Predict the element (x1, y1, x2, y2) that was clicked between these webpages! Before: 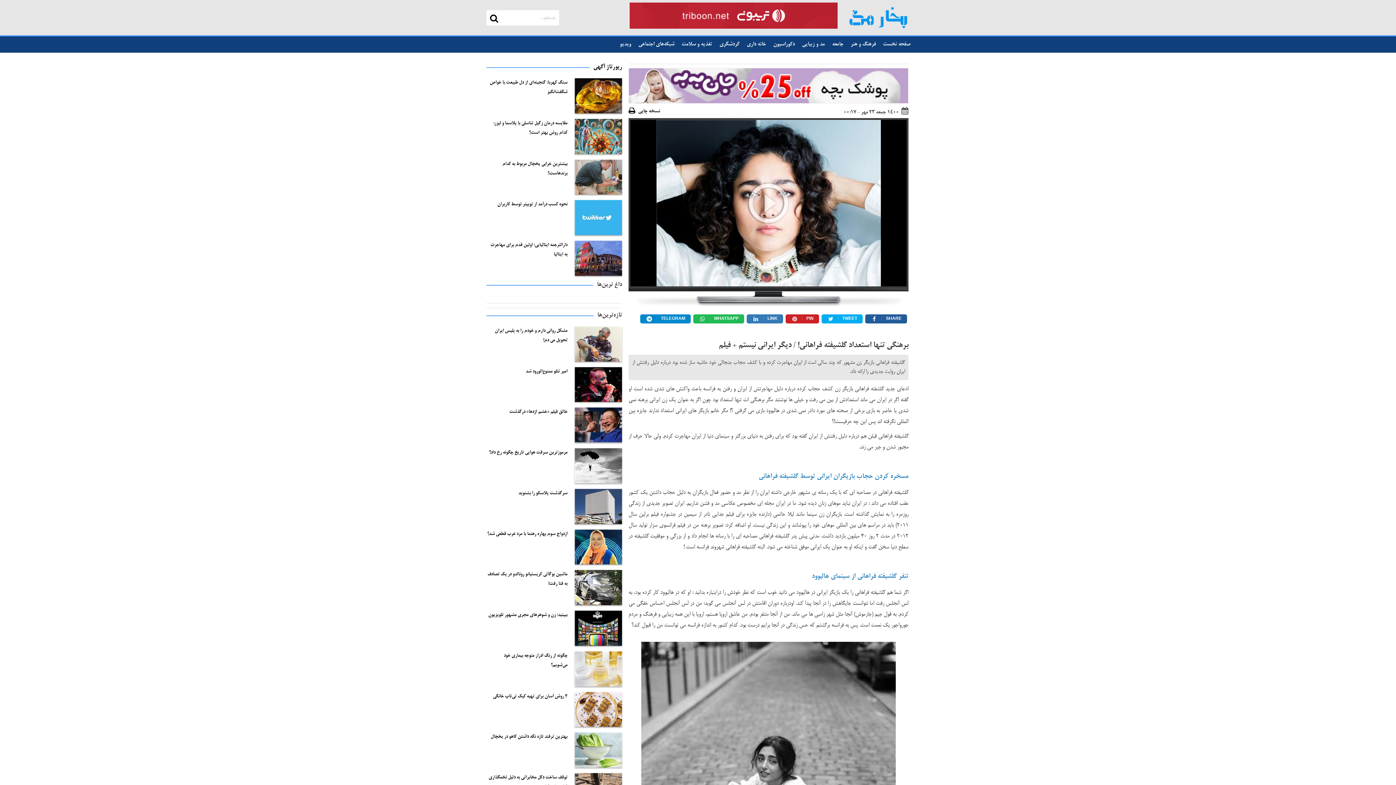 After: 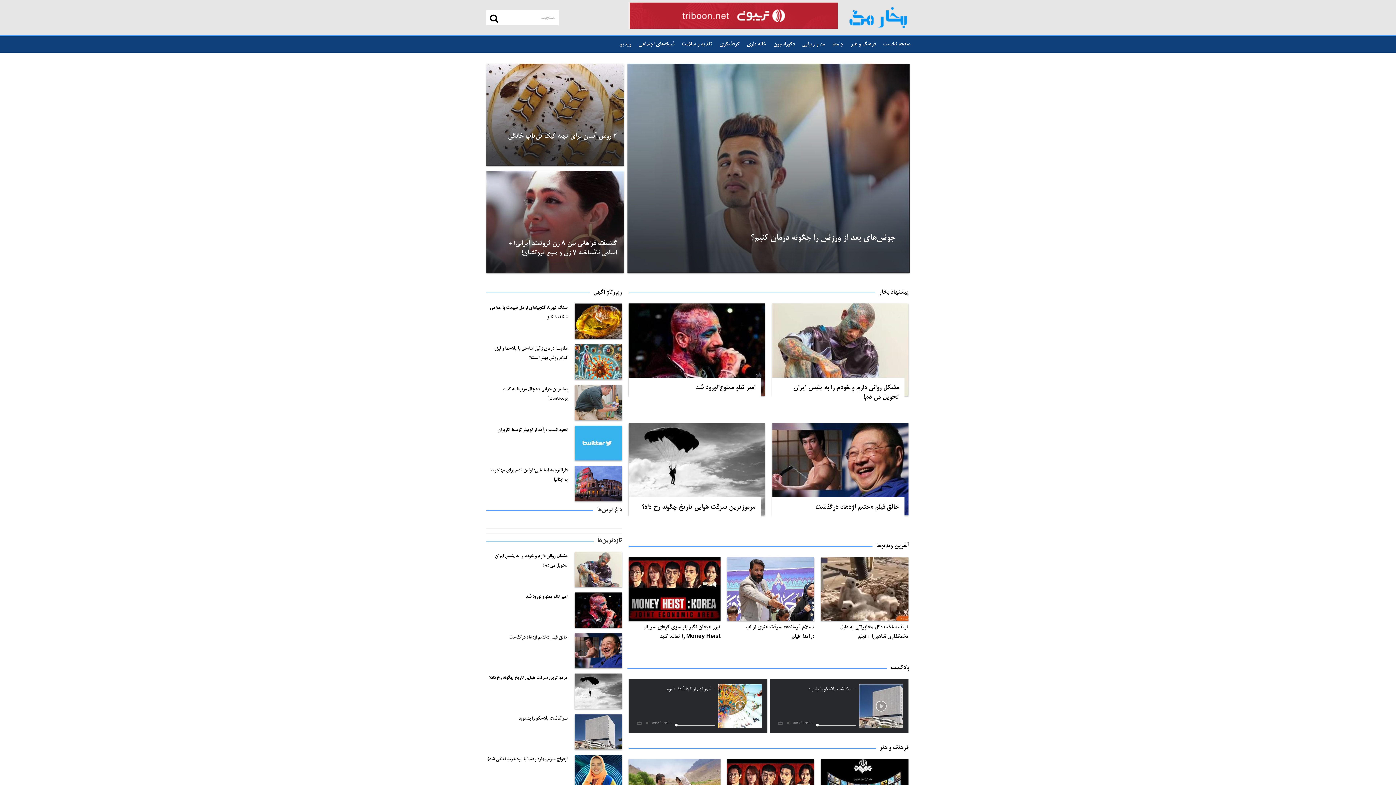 Action: label: صفحه نخست bbox: (883, 41, 910, 47)